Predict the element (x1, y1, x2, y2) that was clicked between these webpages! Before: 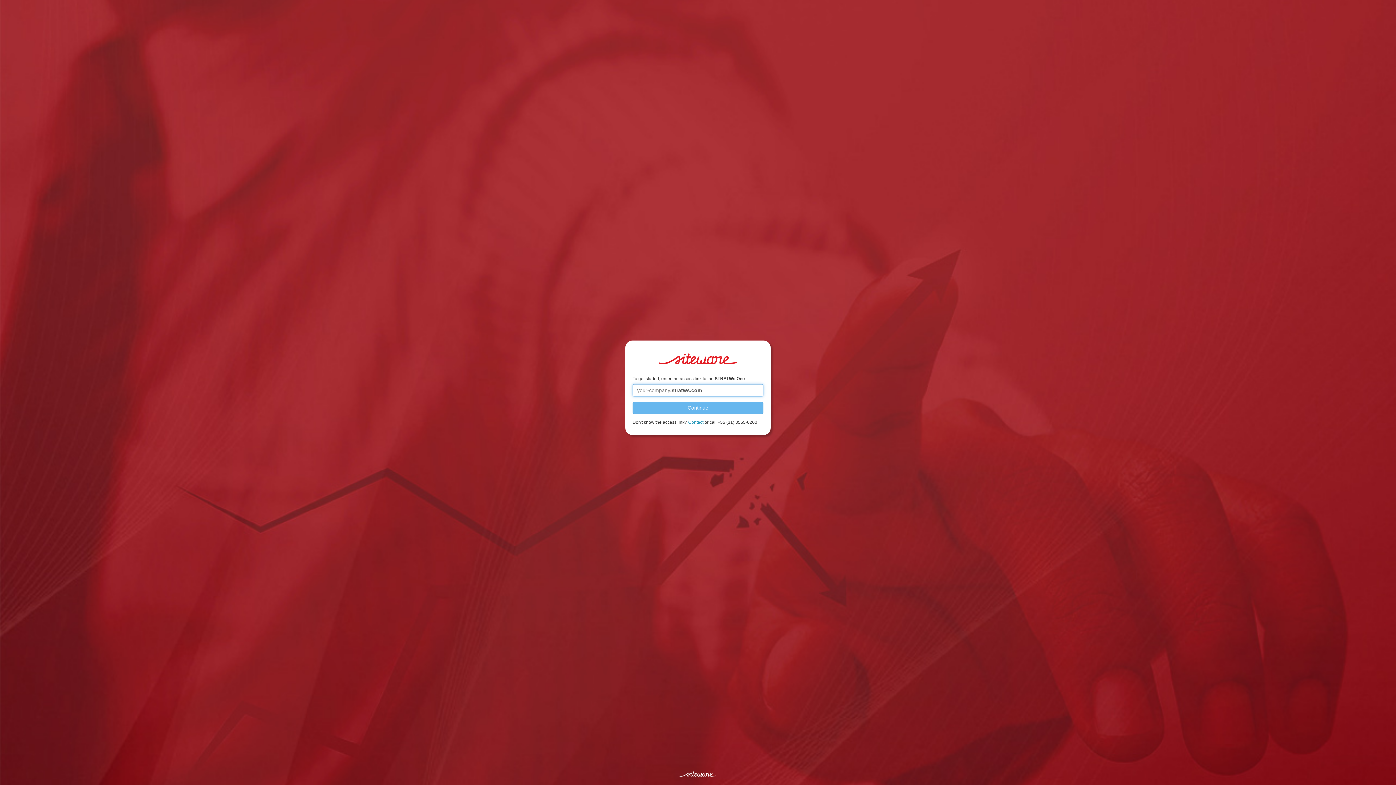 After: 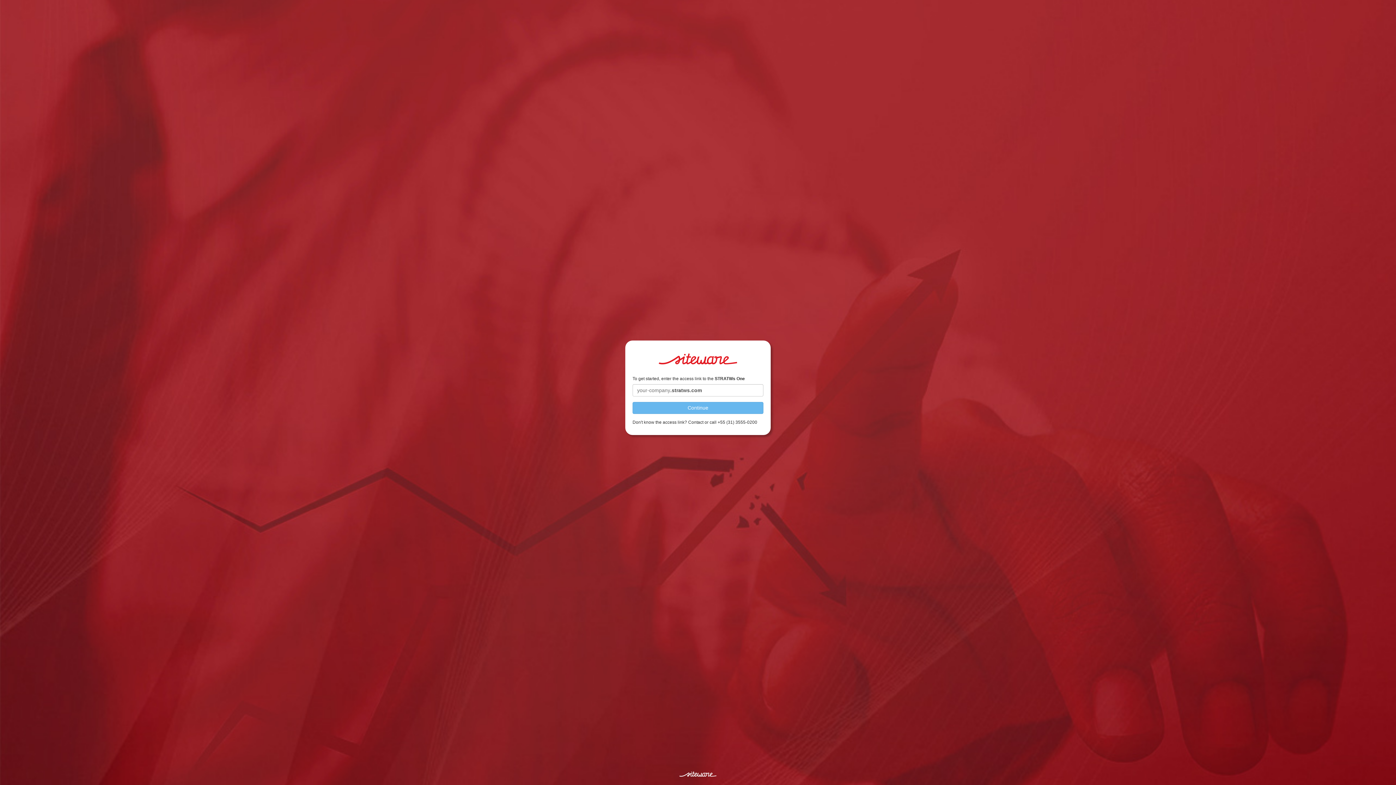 Action: label: Contact bbox: (688, 420, 703, 425)